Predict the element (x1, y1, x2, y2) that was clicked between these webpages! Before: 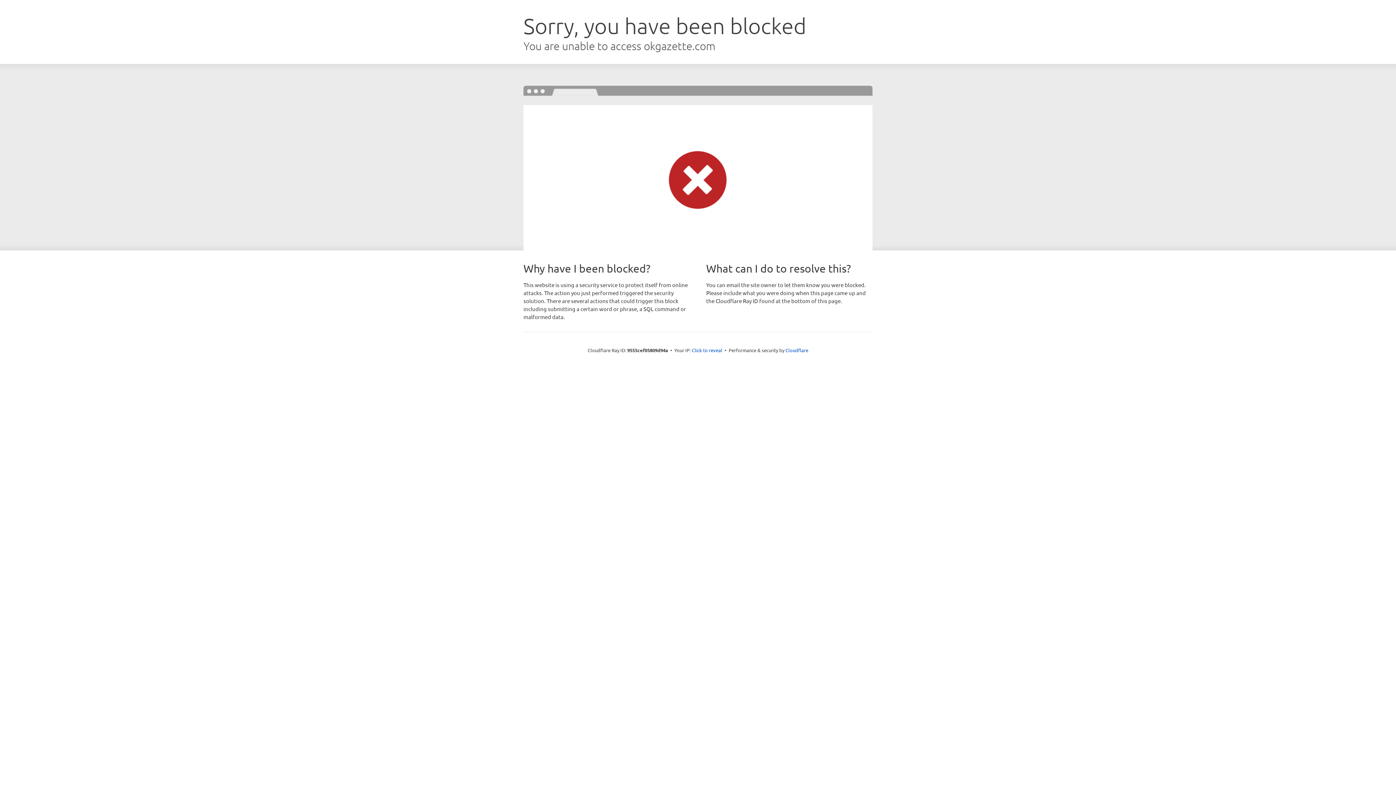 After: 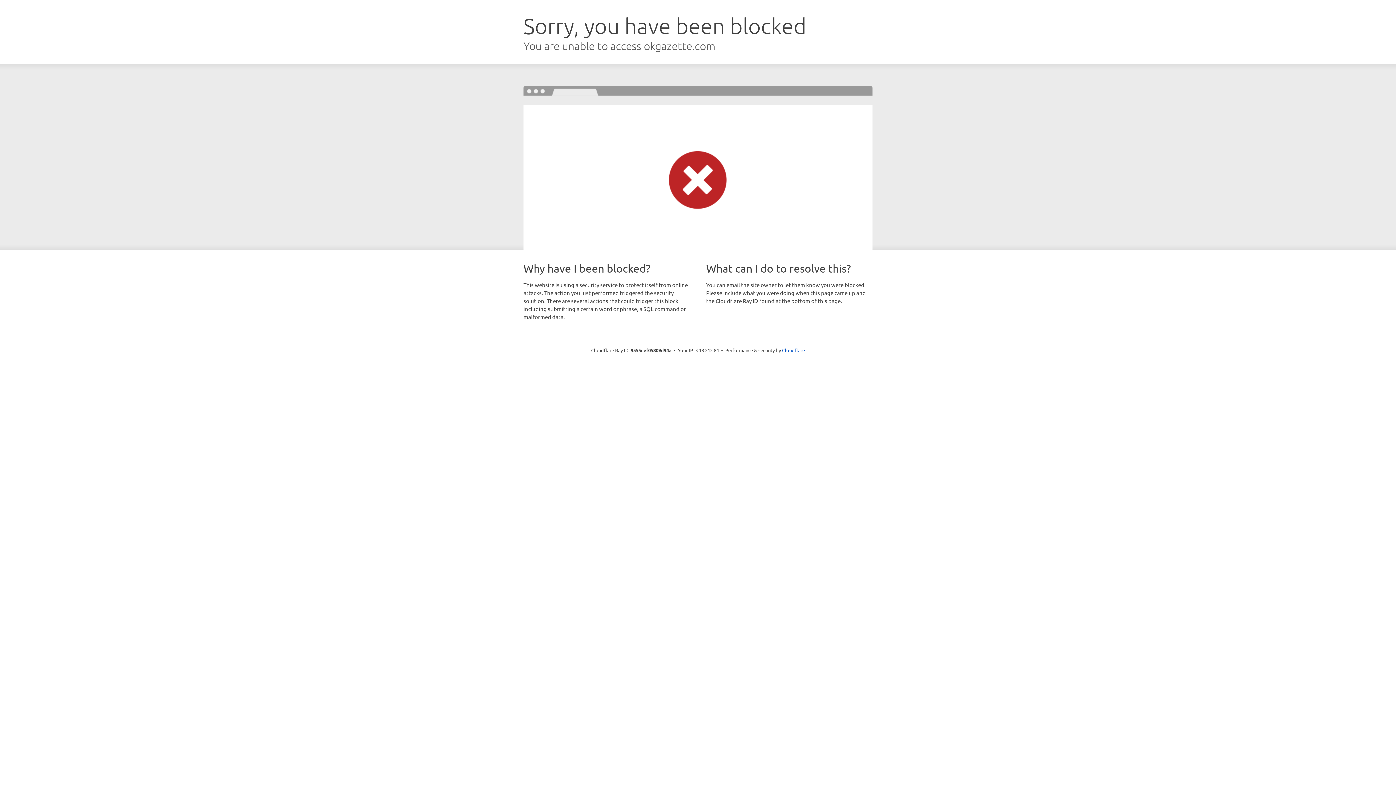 Action: label: Click to reveal bbox: (692, 346, 722, 353)